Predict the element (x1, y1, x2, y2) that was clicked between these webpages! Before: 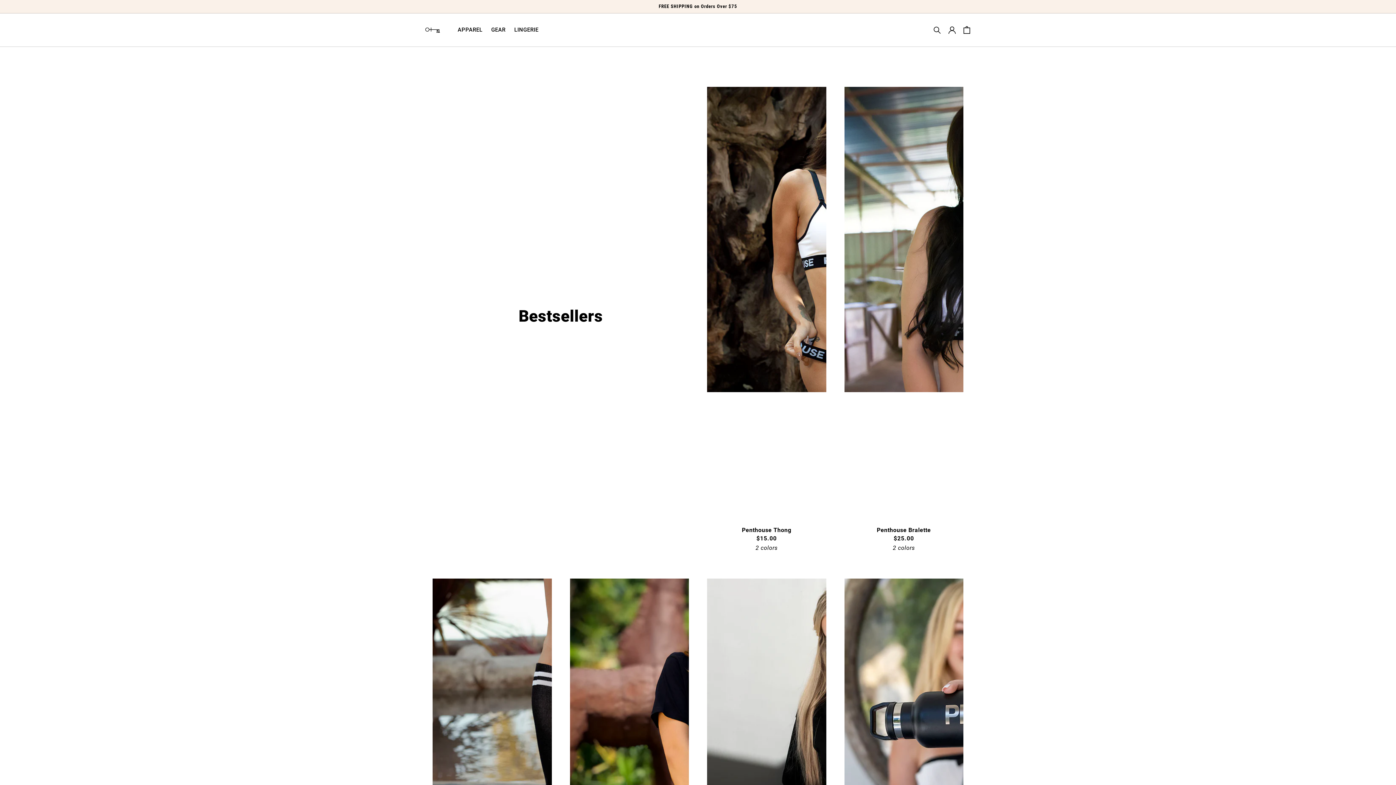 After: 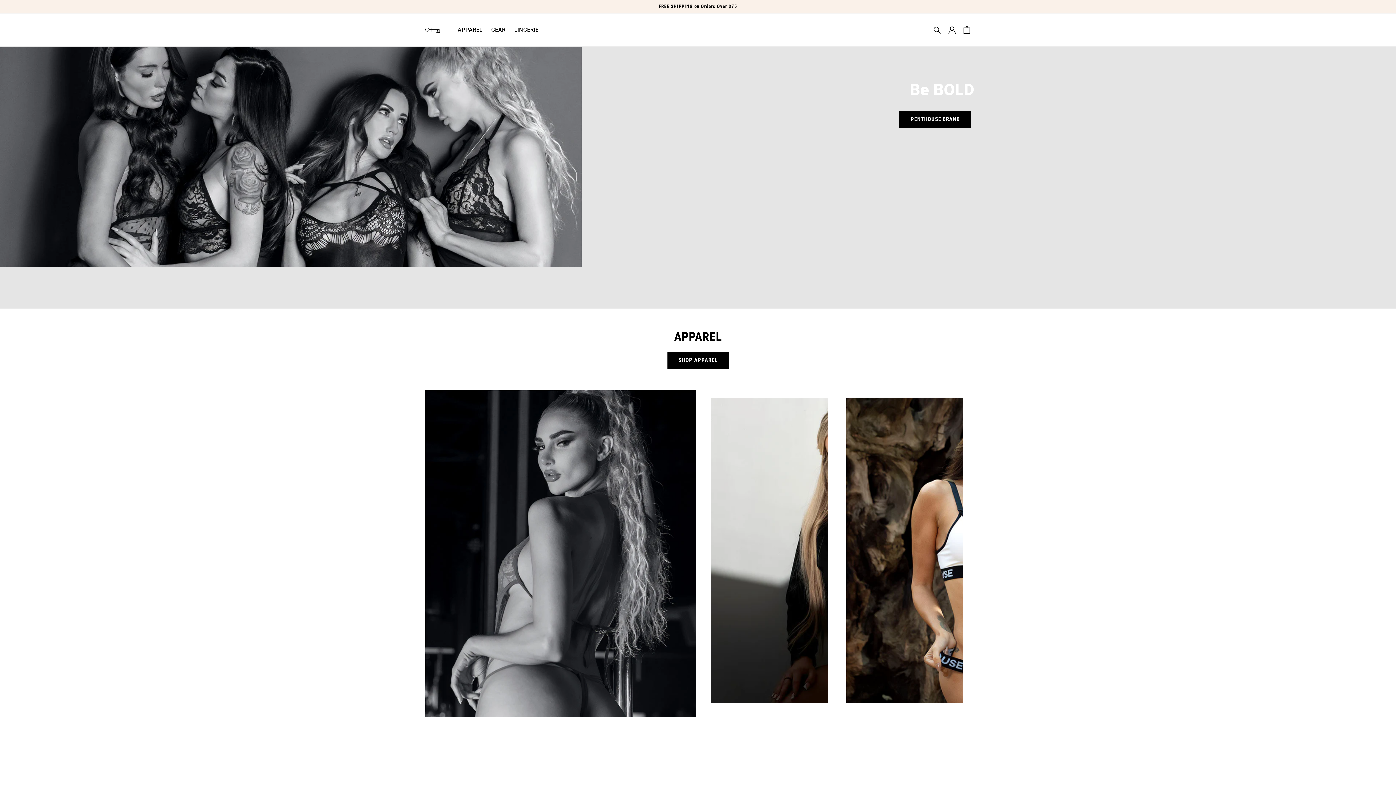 Action: bbox: (422, 24, 442, 35)